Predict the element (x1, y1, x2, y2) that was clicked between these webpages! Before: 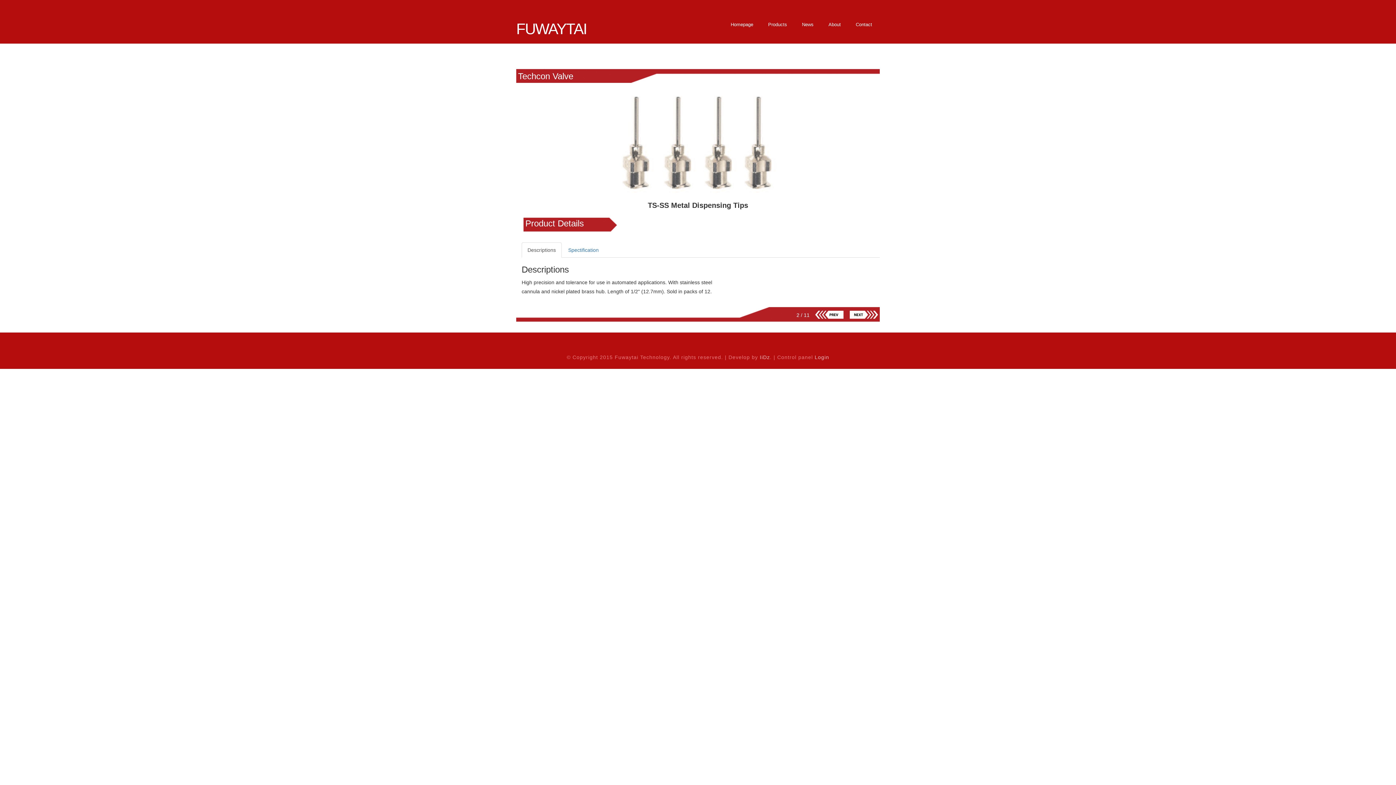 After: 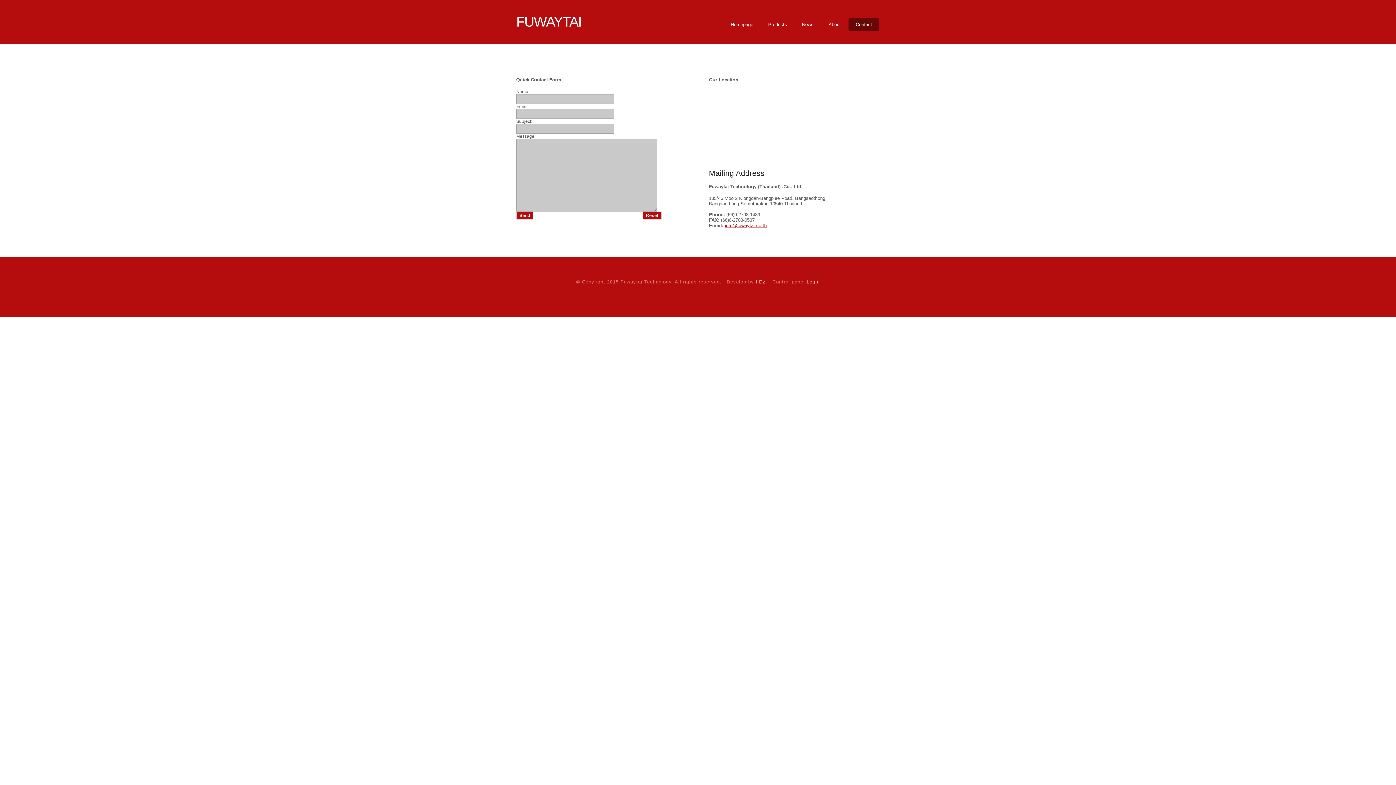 Action: label: Contact bbox: (848, 18, 879, 30)